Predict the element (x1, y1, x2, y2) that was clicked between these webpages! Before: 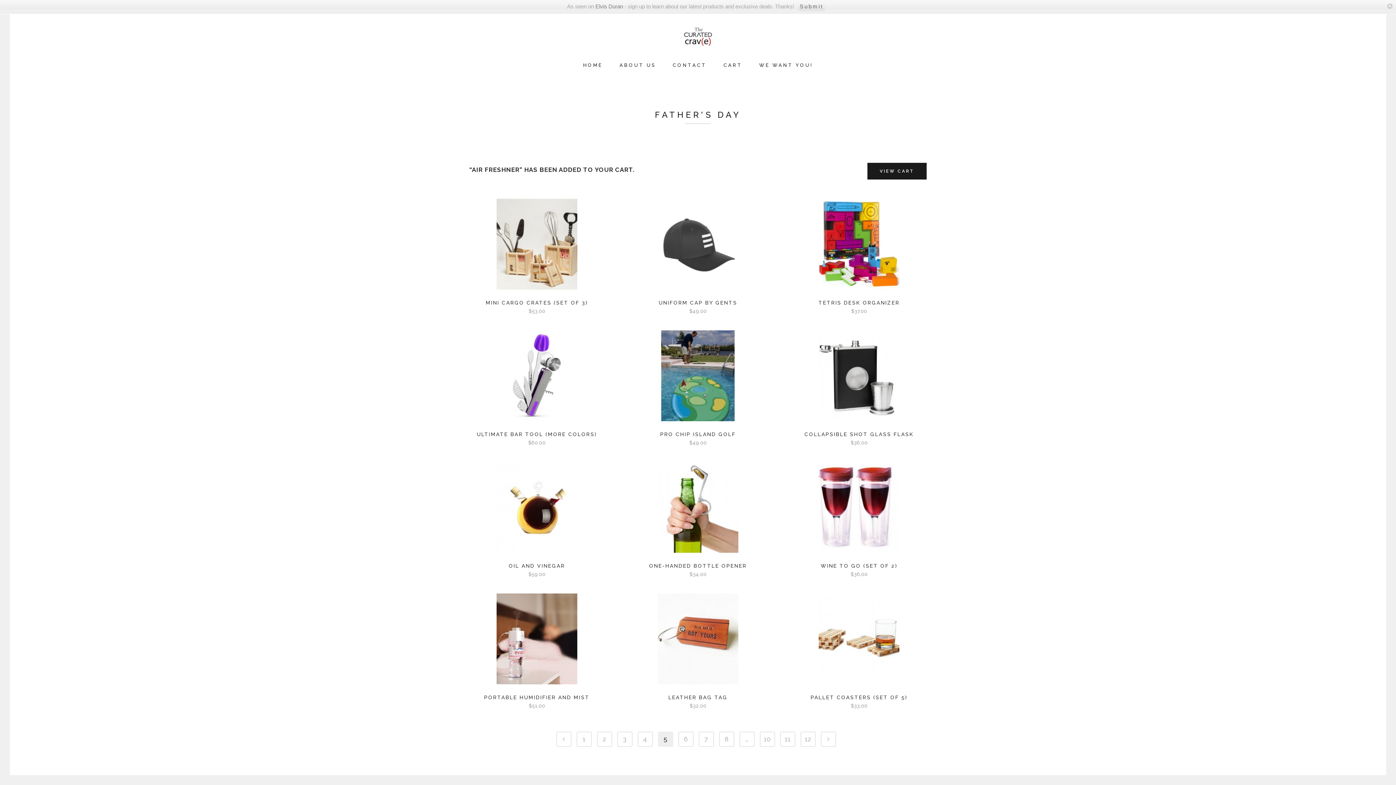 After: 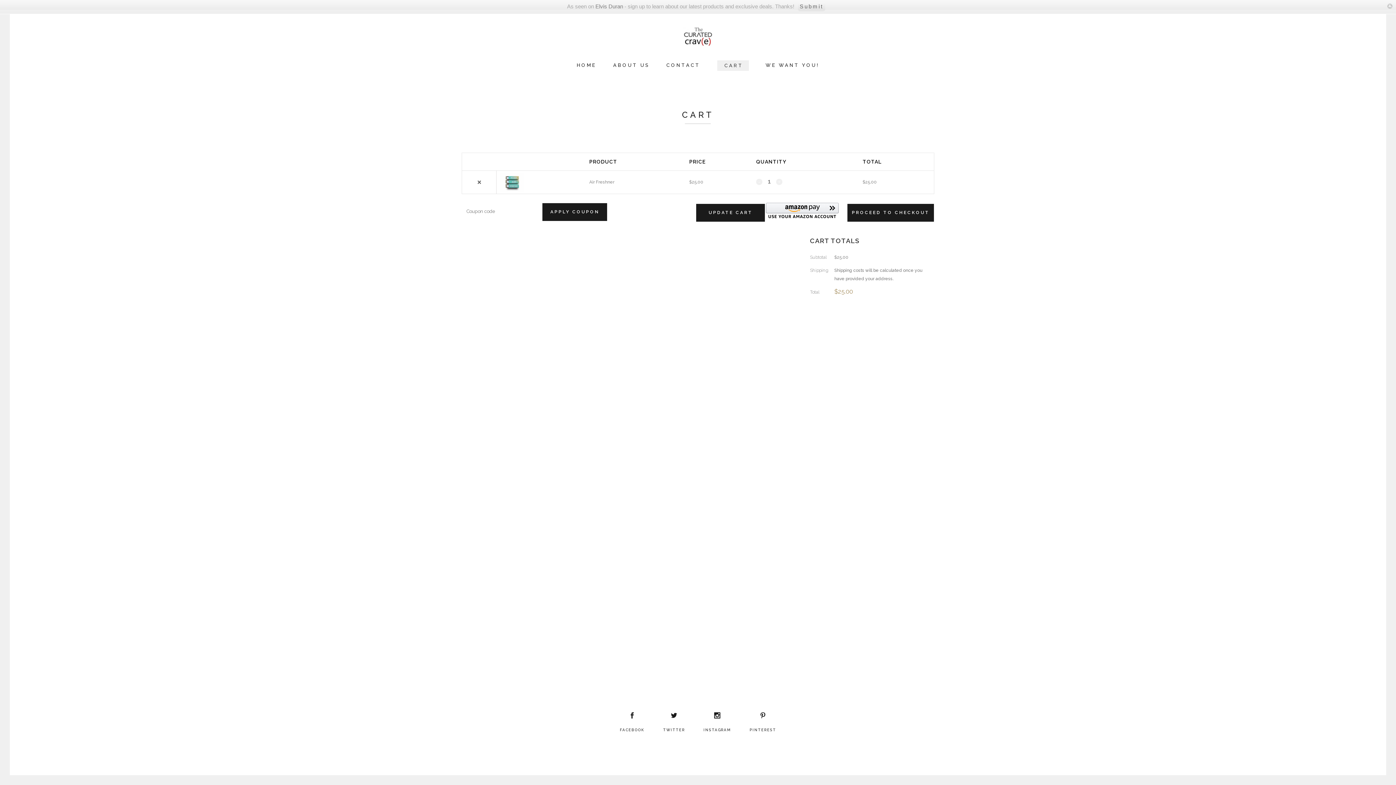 Action: label: VIEW CART bbox: (867, 162, 926, 179)